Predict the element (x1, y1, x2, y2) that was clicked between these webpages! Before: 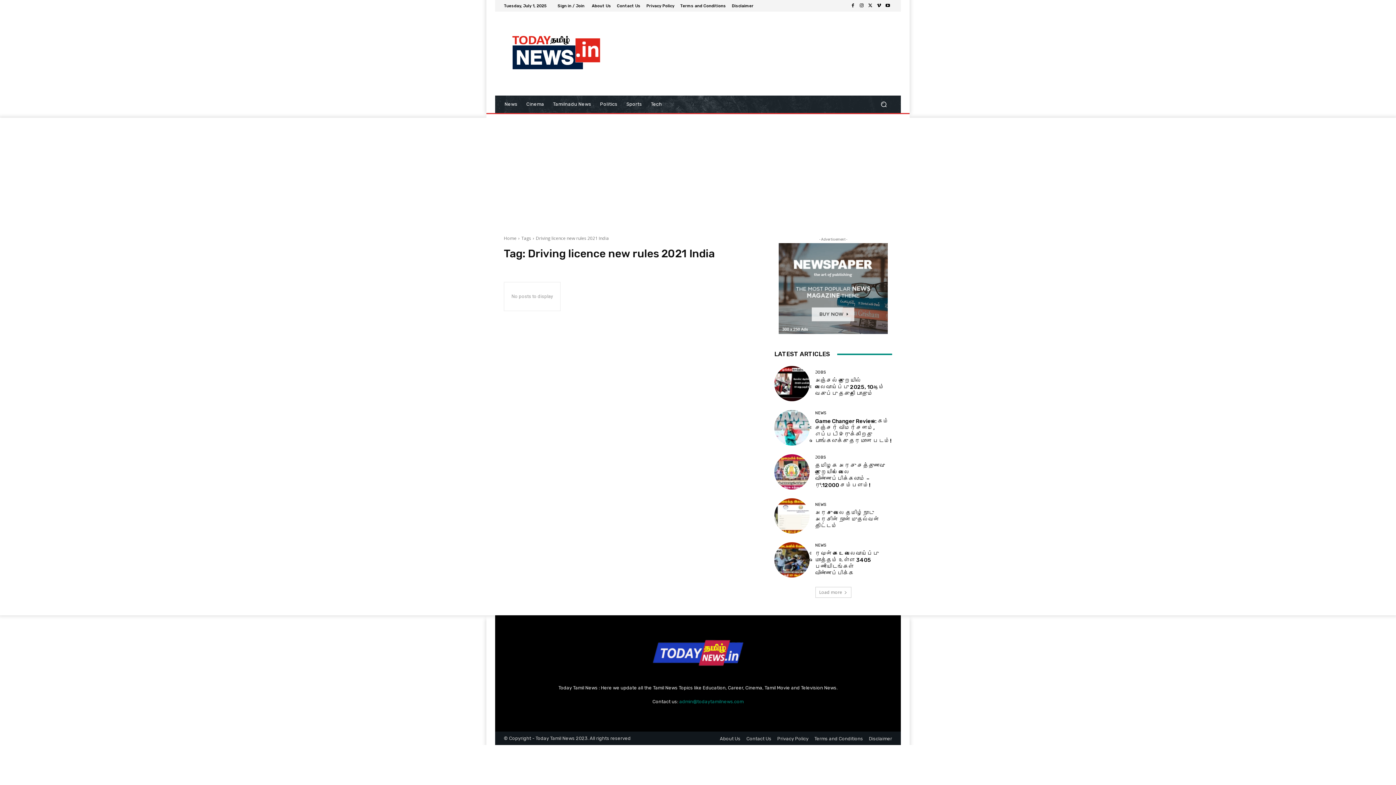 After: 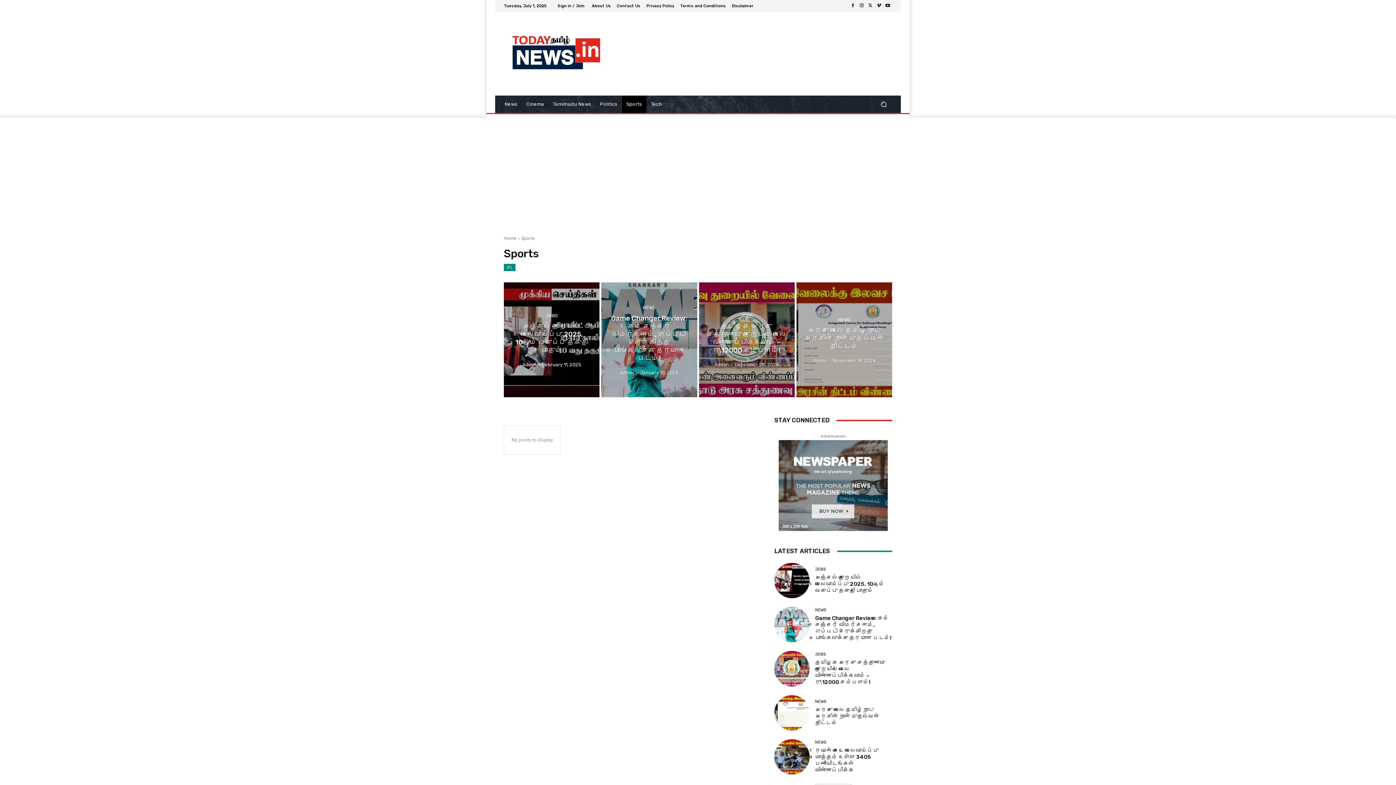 Action: bbox: (622, 95, 646, 113) label: Sports